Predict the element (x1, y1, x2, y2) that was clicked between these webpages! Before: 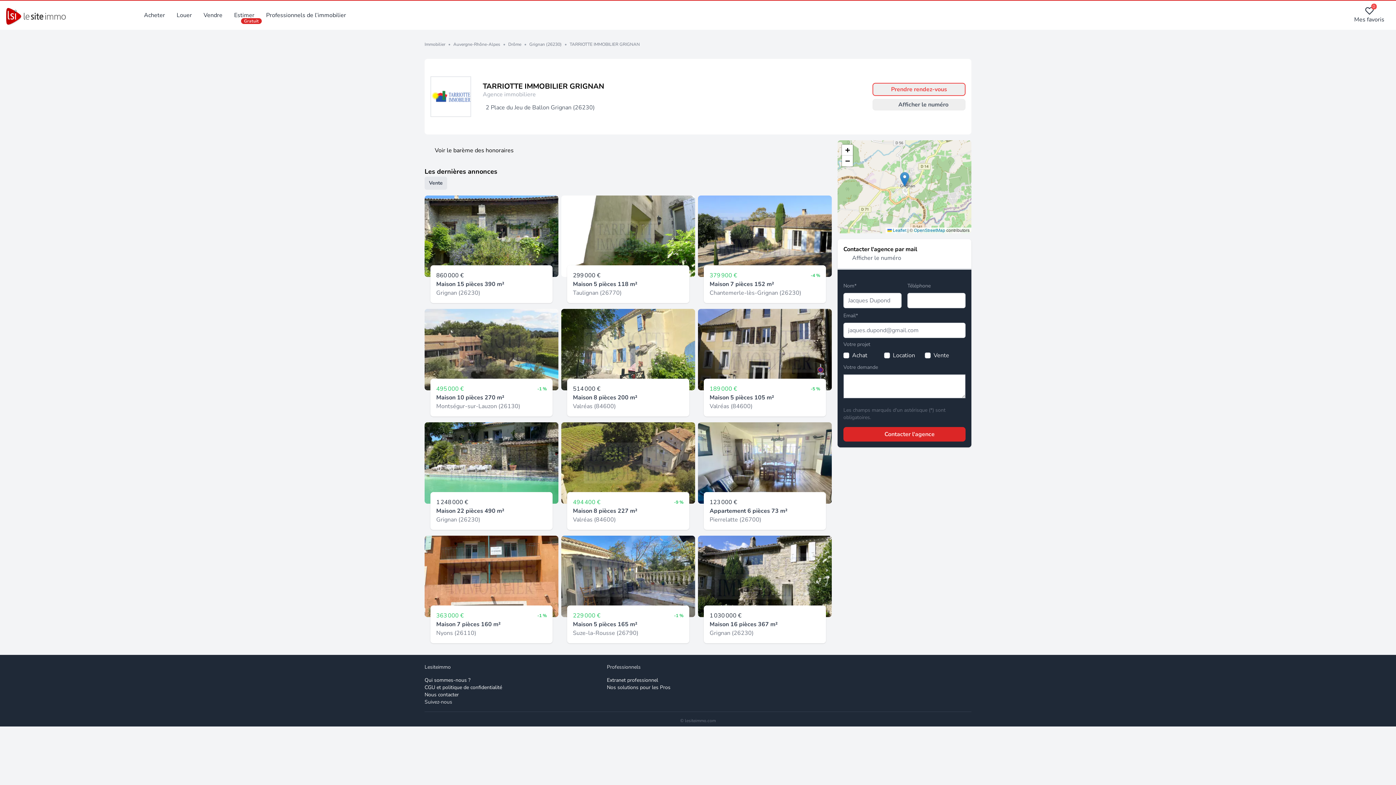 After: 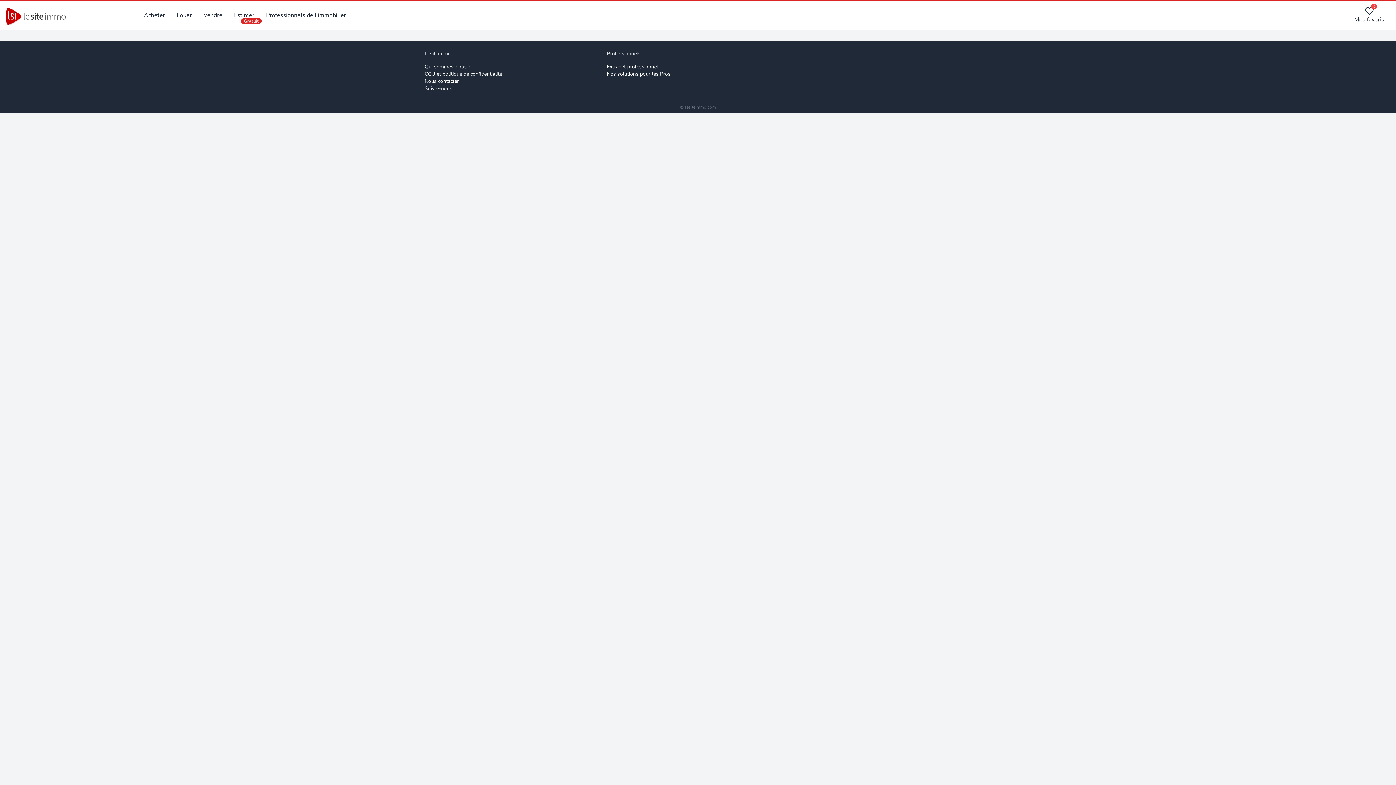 Action: label: Maison 22 pièces 490 m² bbox: (436, 507, 546, 515)